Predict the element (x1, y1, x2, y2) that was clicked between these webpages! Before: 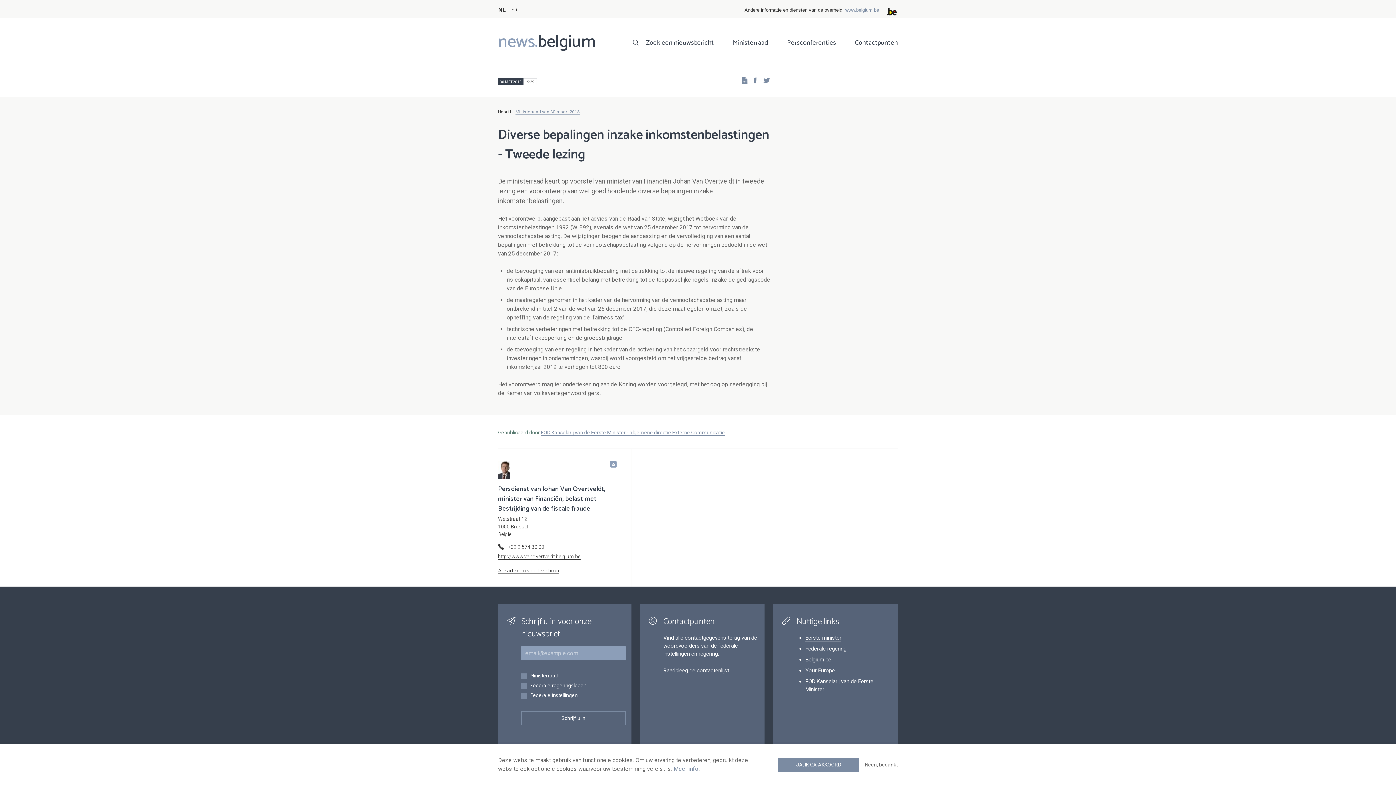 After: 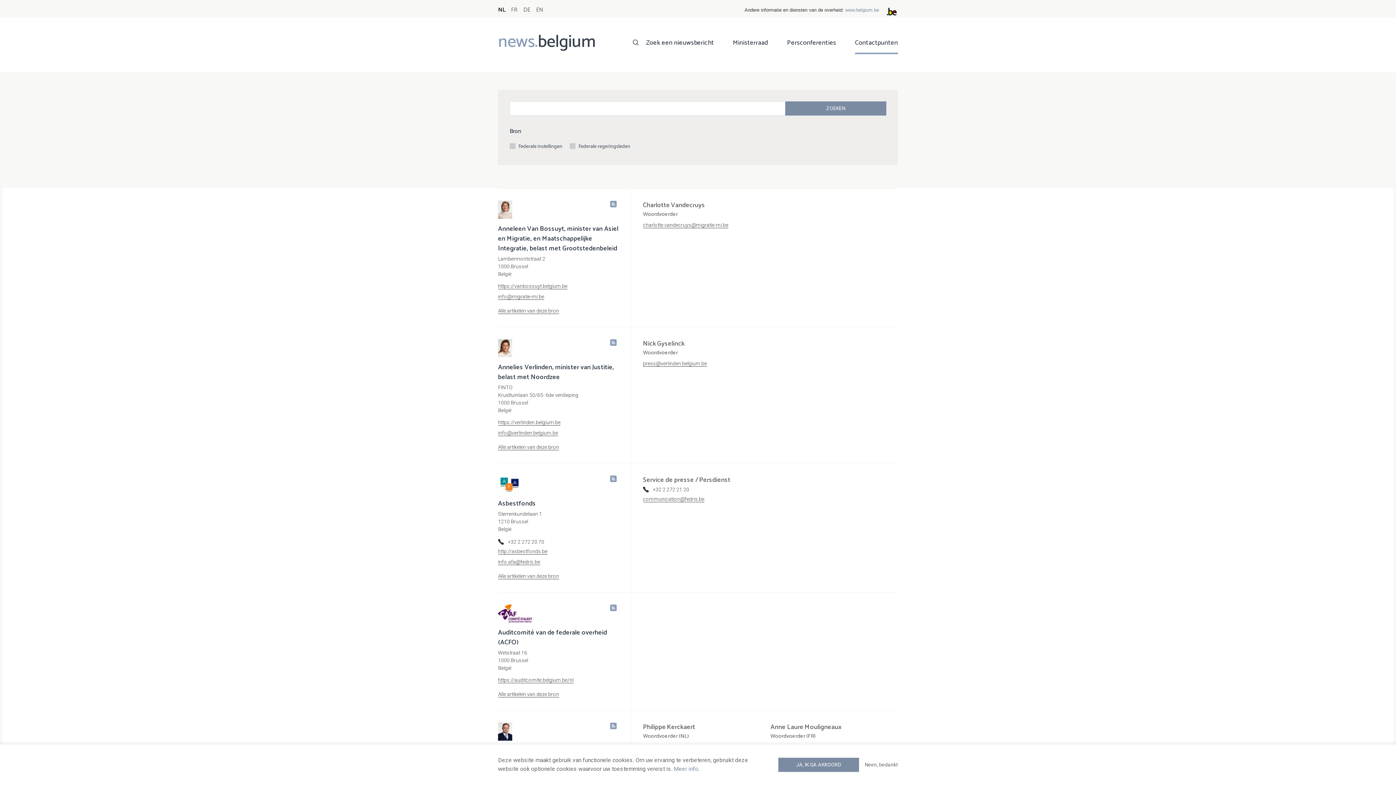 Action: label: Contactpunten bbox: (855, 37, 898, 54)